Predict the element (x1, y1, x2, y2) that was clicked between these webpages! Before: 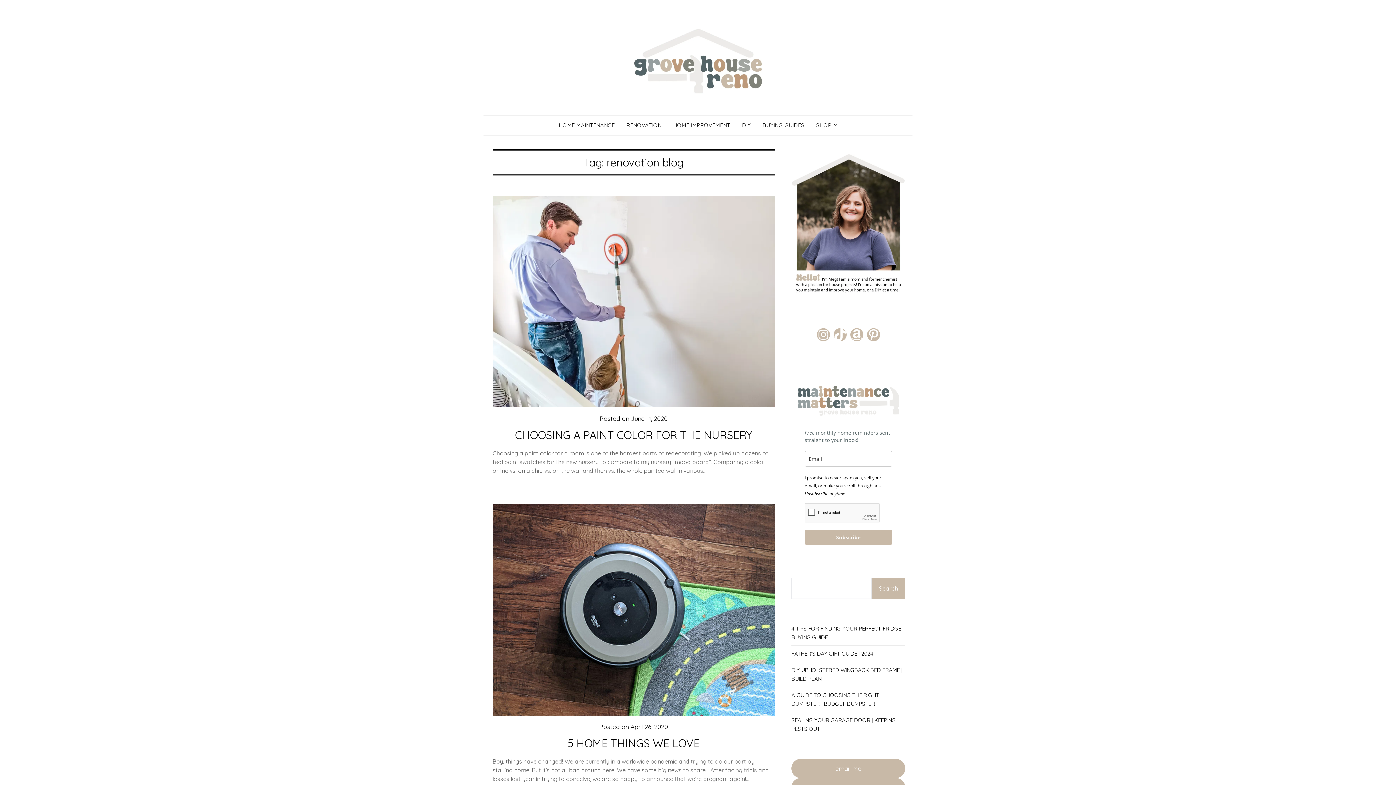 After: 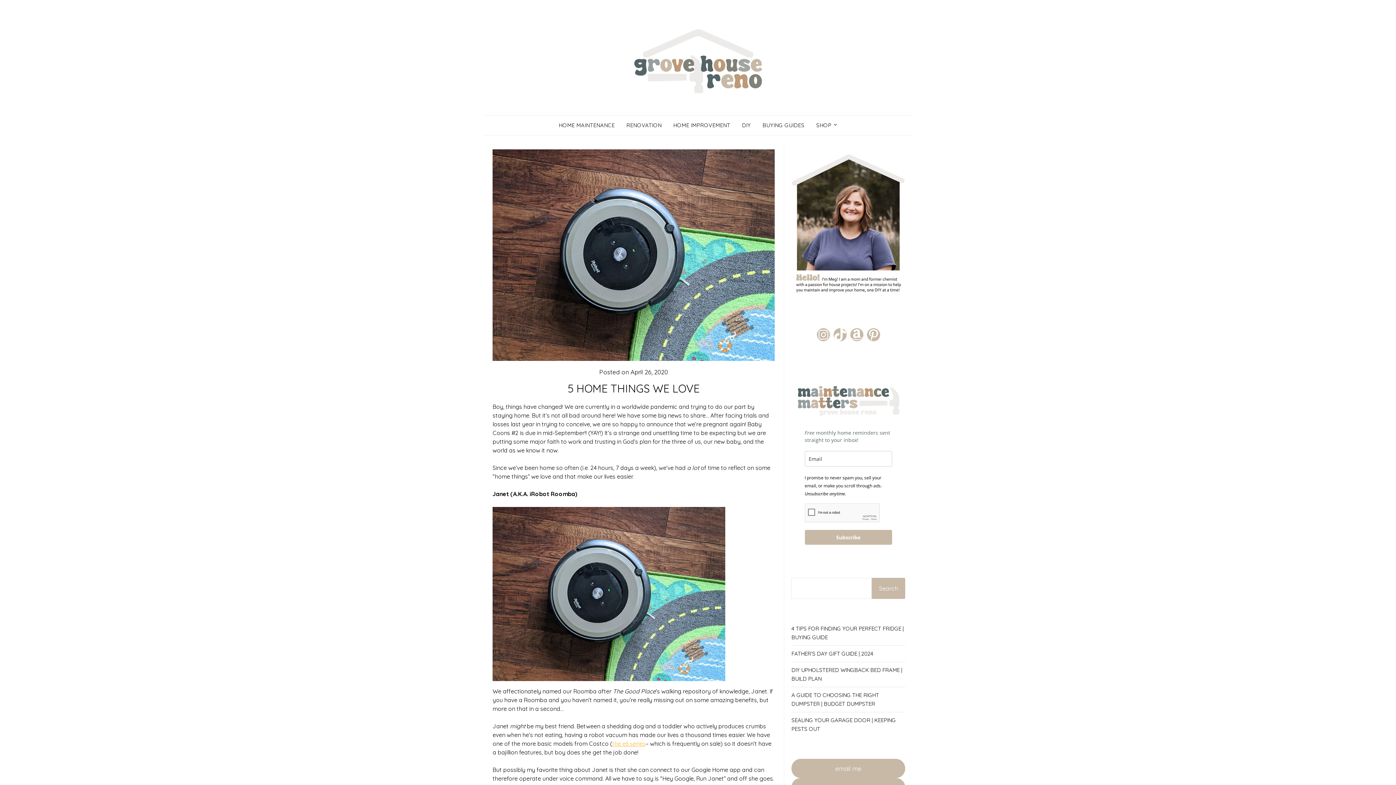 Action: bbox: (630, 723, 668, 730) label: April 26, 2020